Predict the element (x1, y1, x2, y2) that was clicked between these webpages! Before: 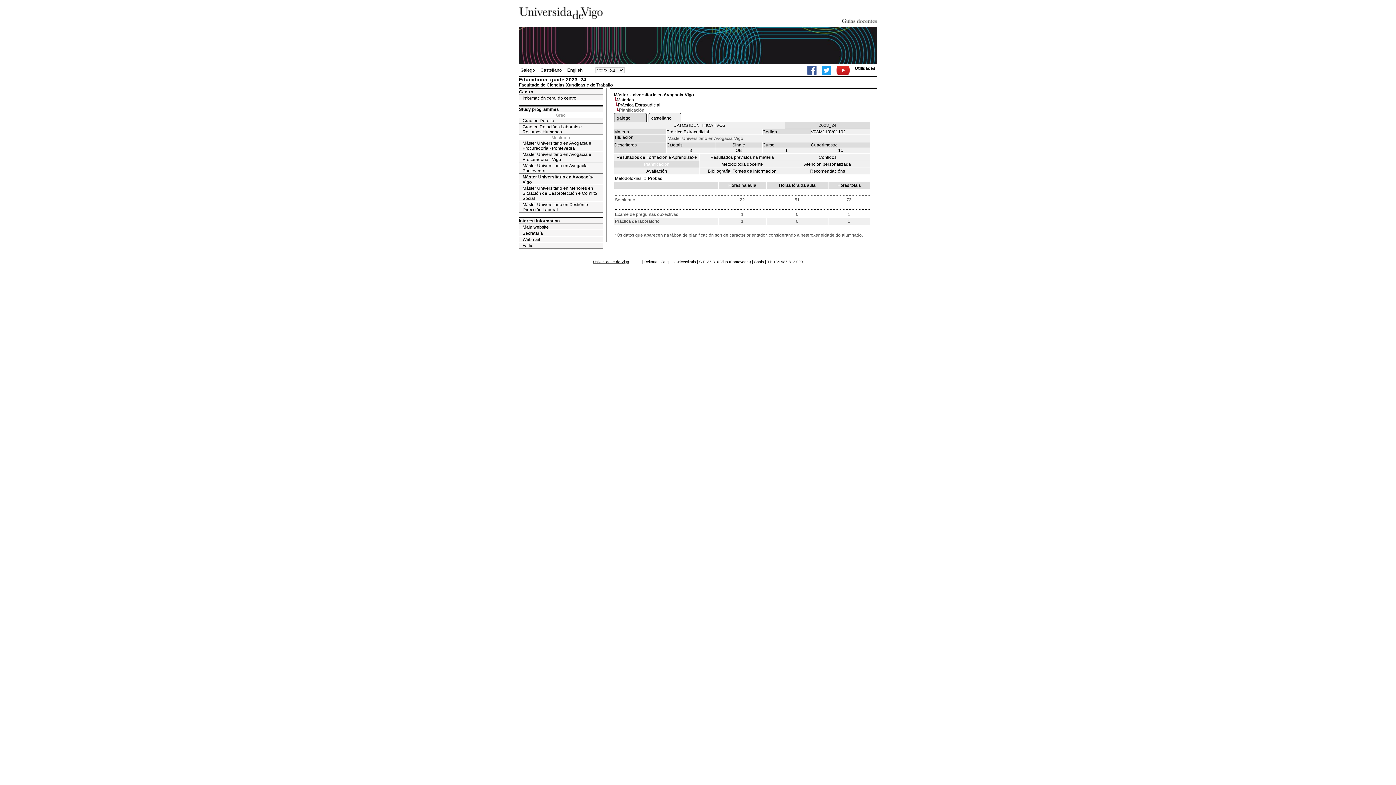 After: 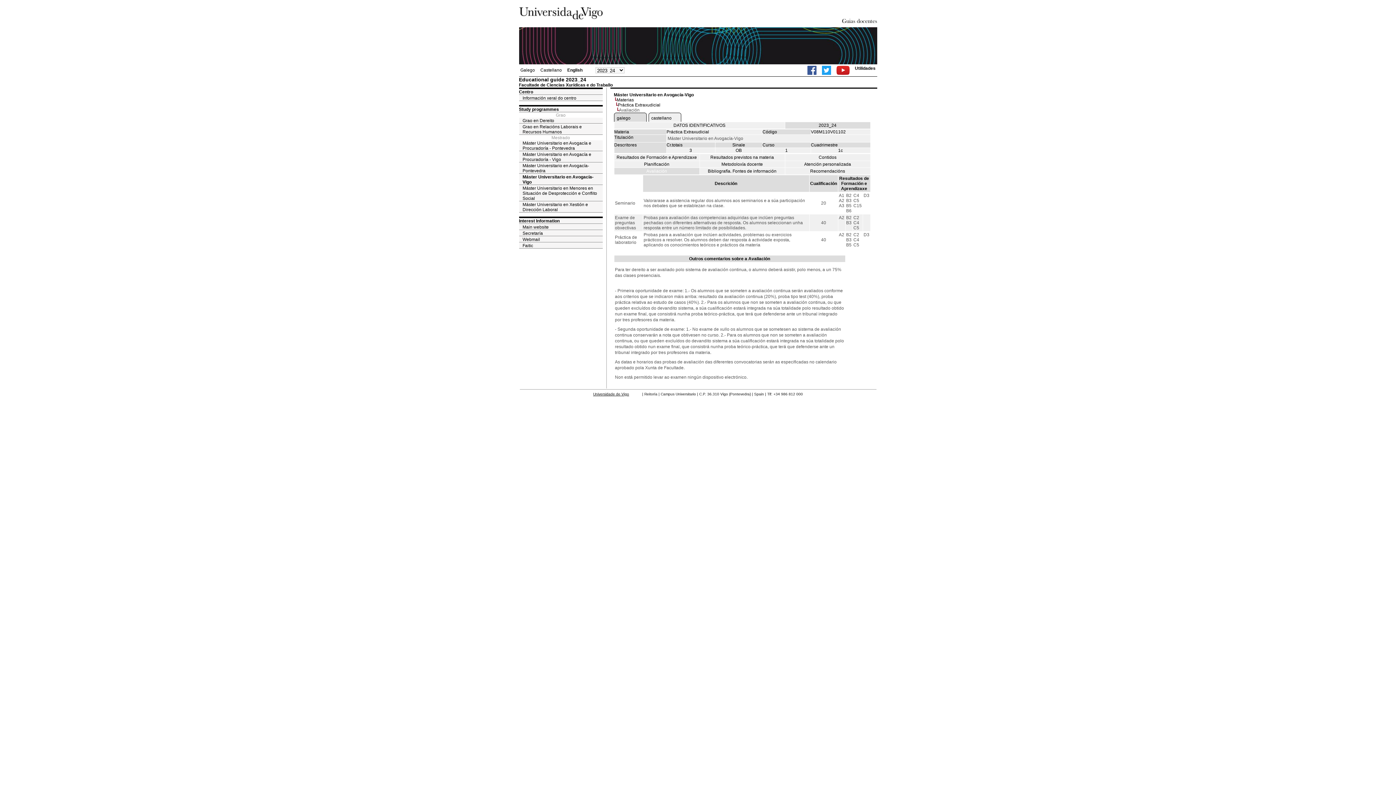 Action: label: Avaliación bbox: (614, 168, 699, 174)